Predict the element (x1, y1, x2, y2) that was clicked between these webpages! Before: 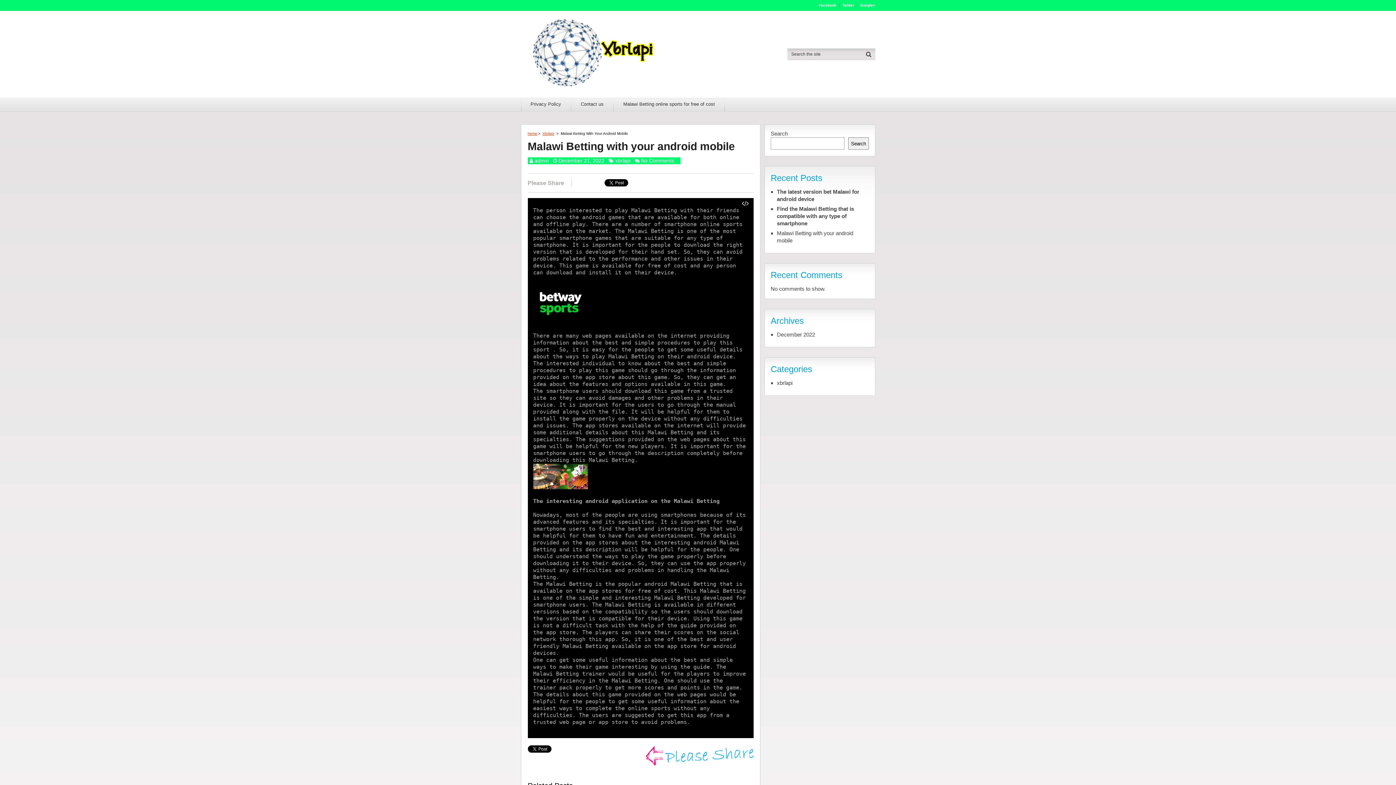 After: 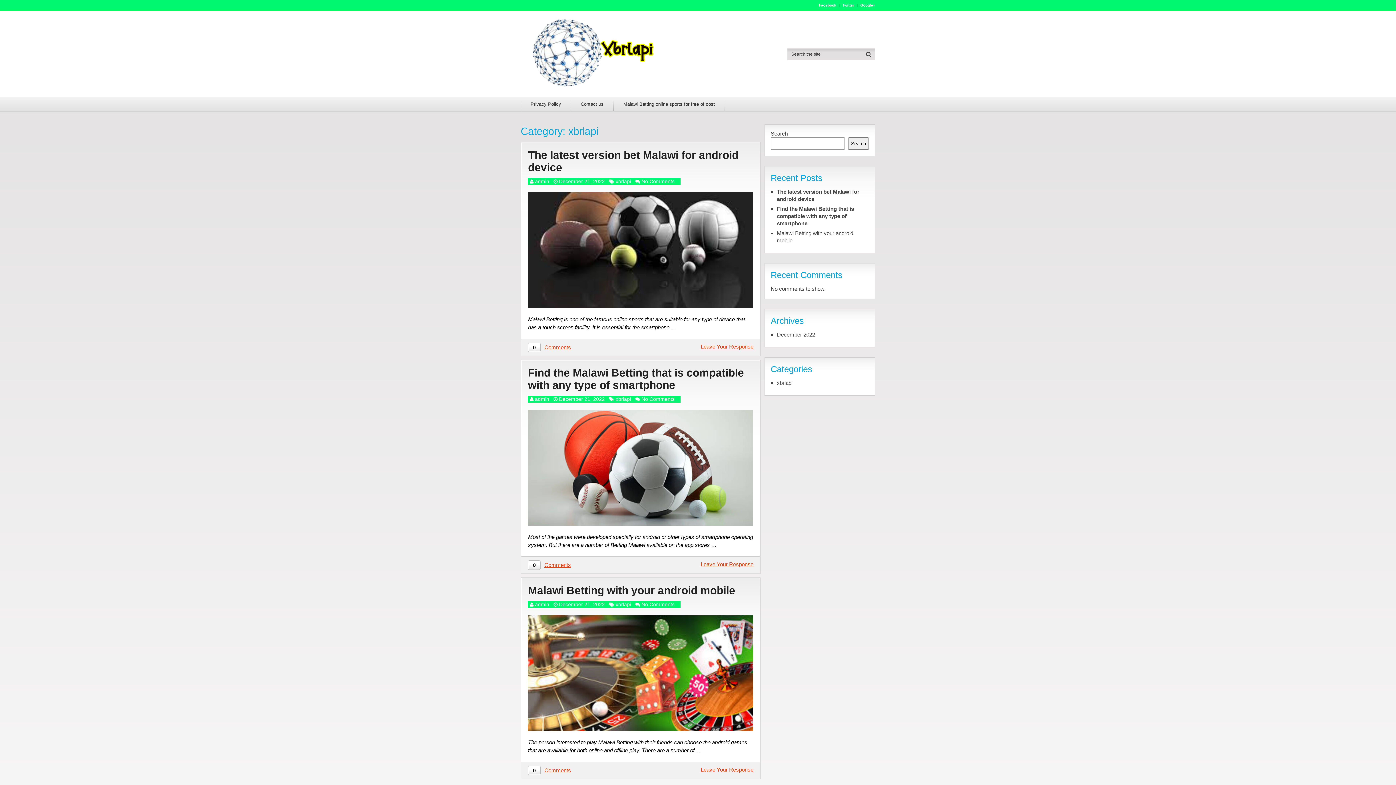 Action: bbox: (777, 379, 869, 386) label: xbrlapi